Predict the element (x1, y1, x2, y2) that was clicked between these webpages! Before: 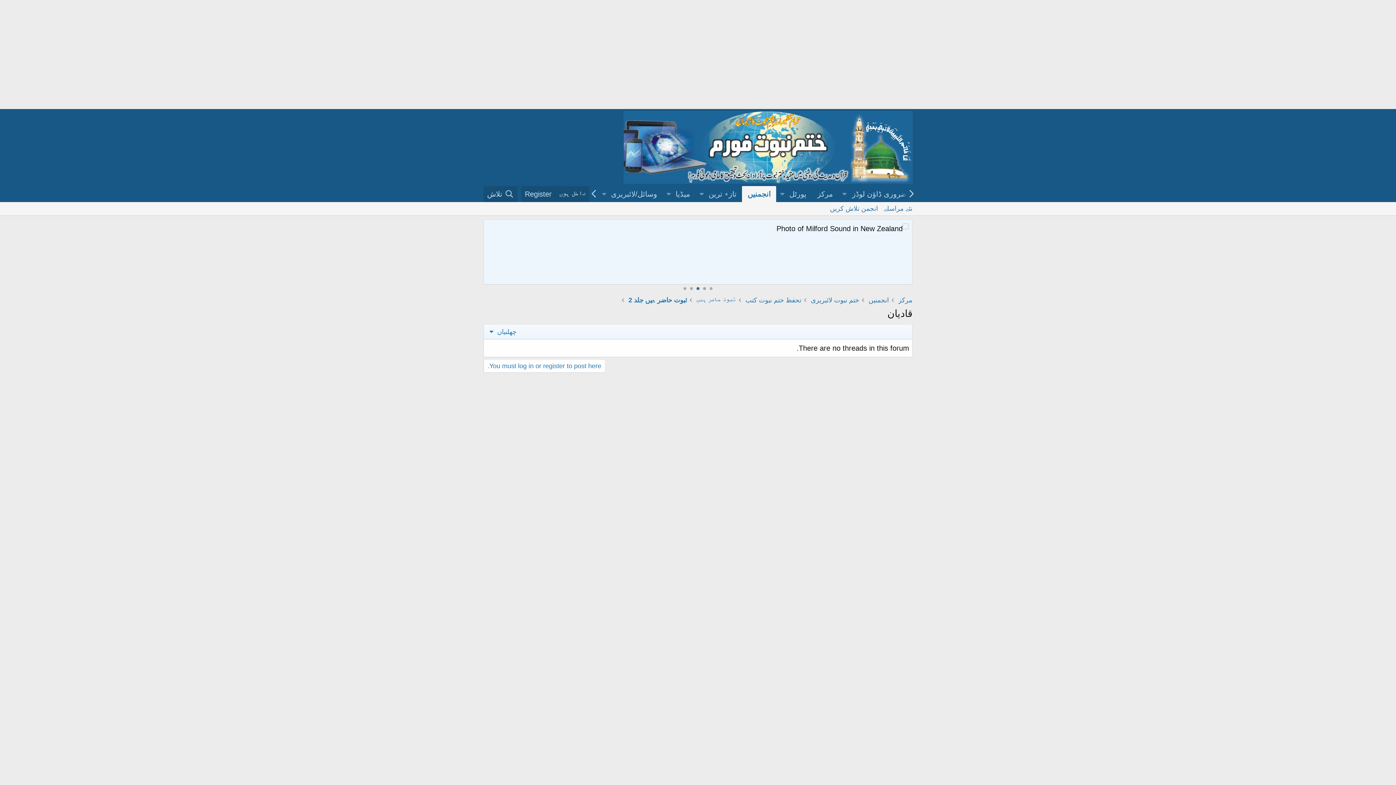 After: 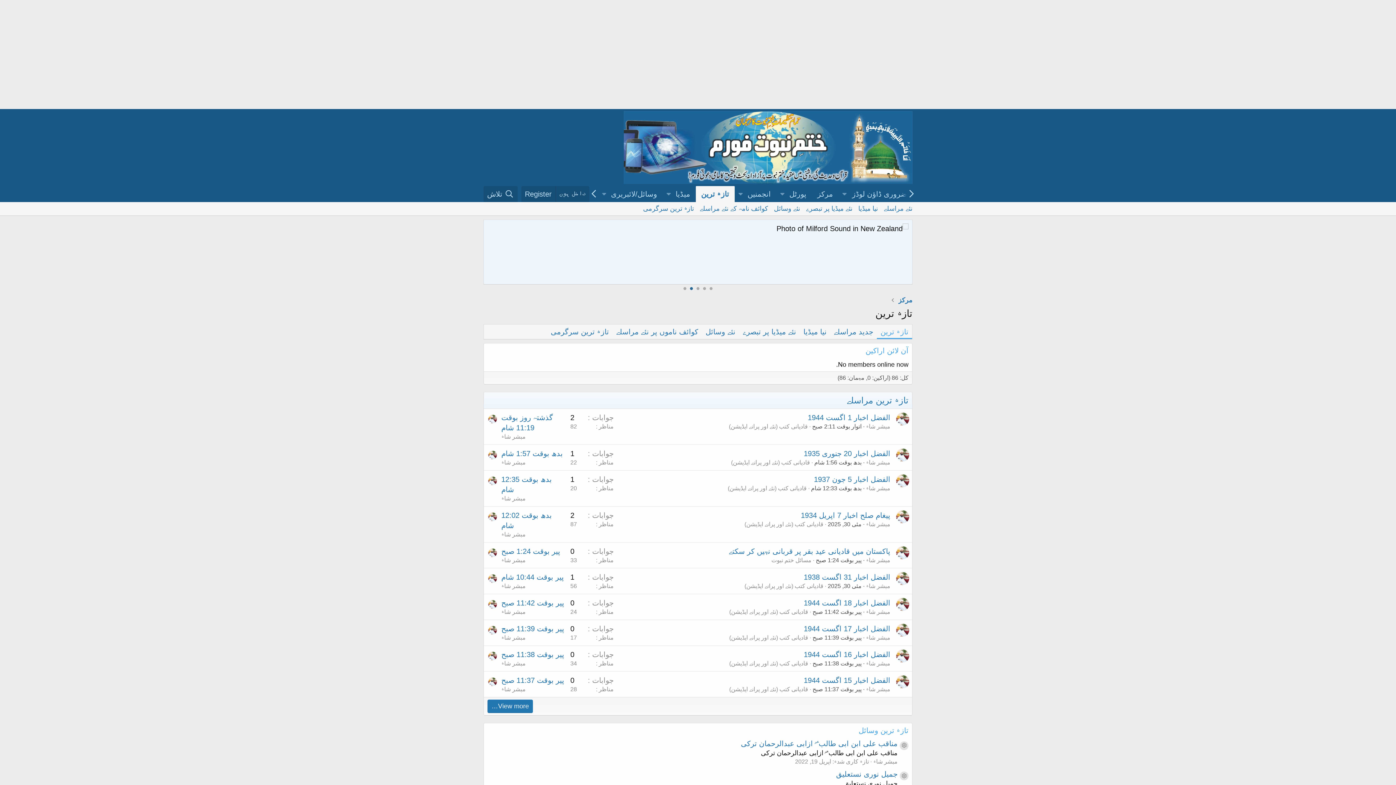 Action: label: تازہ ترین bbox: (708, 186, 742, 202)